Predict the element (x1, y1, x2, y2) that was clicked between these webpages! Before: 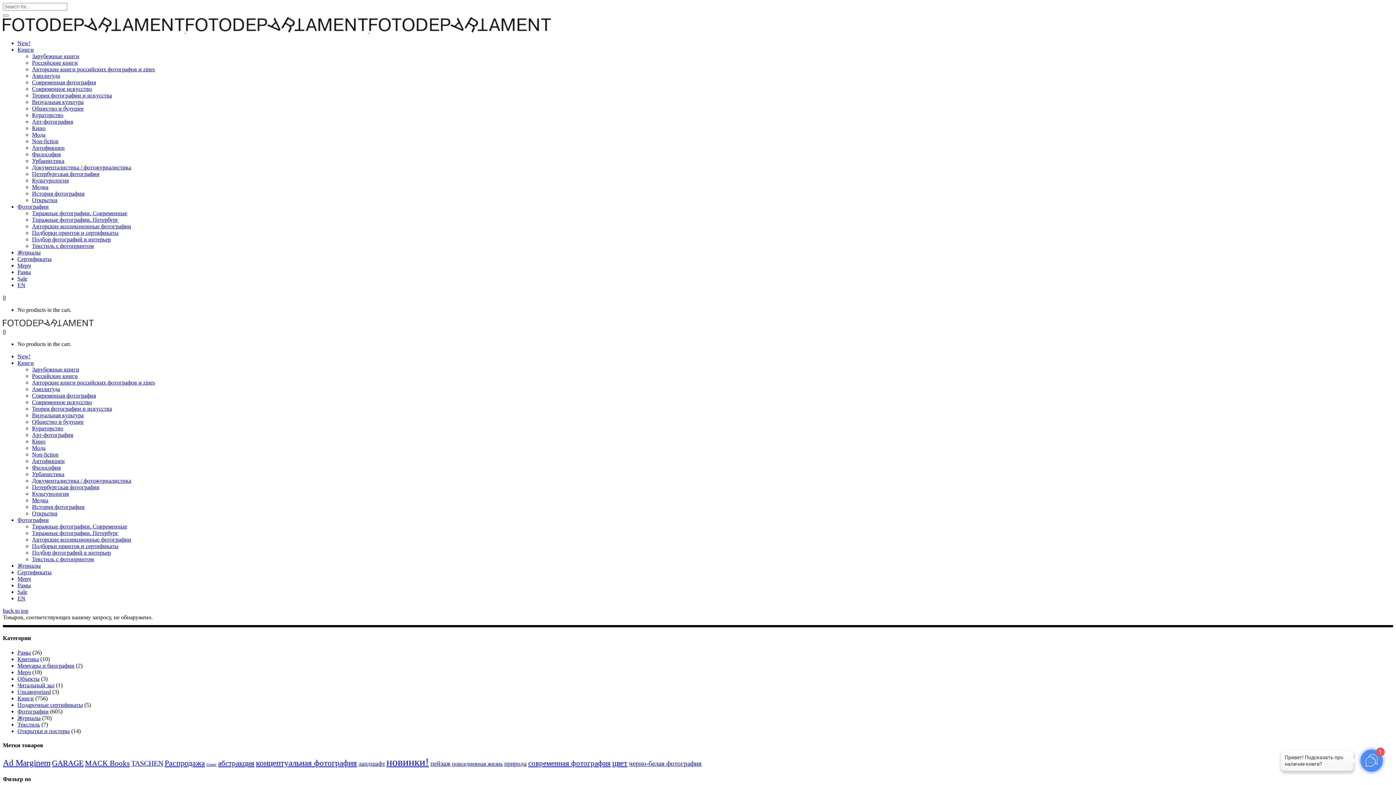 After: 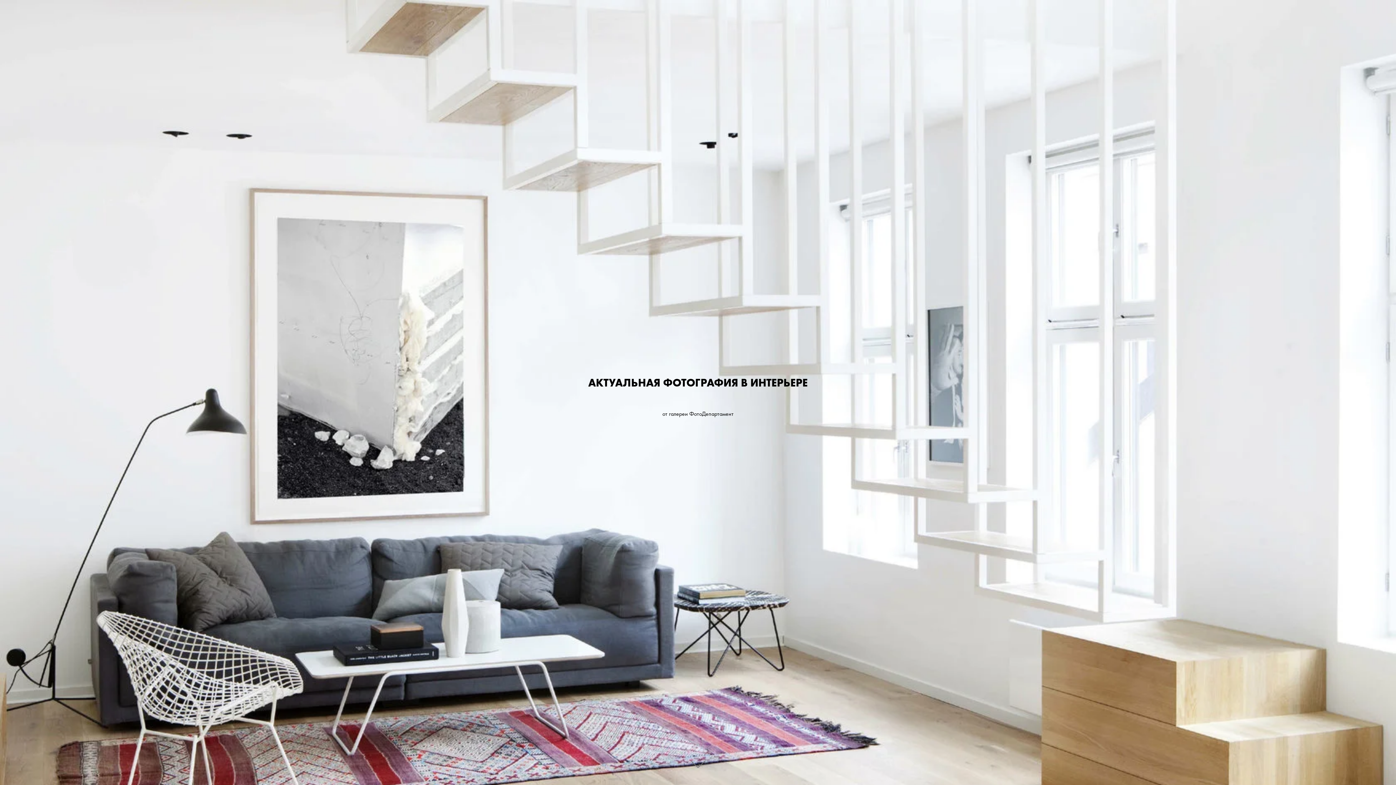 Action: bbox: (32, 236, 110, 242) label: Подбор фотографий в интерьер